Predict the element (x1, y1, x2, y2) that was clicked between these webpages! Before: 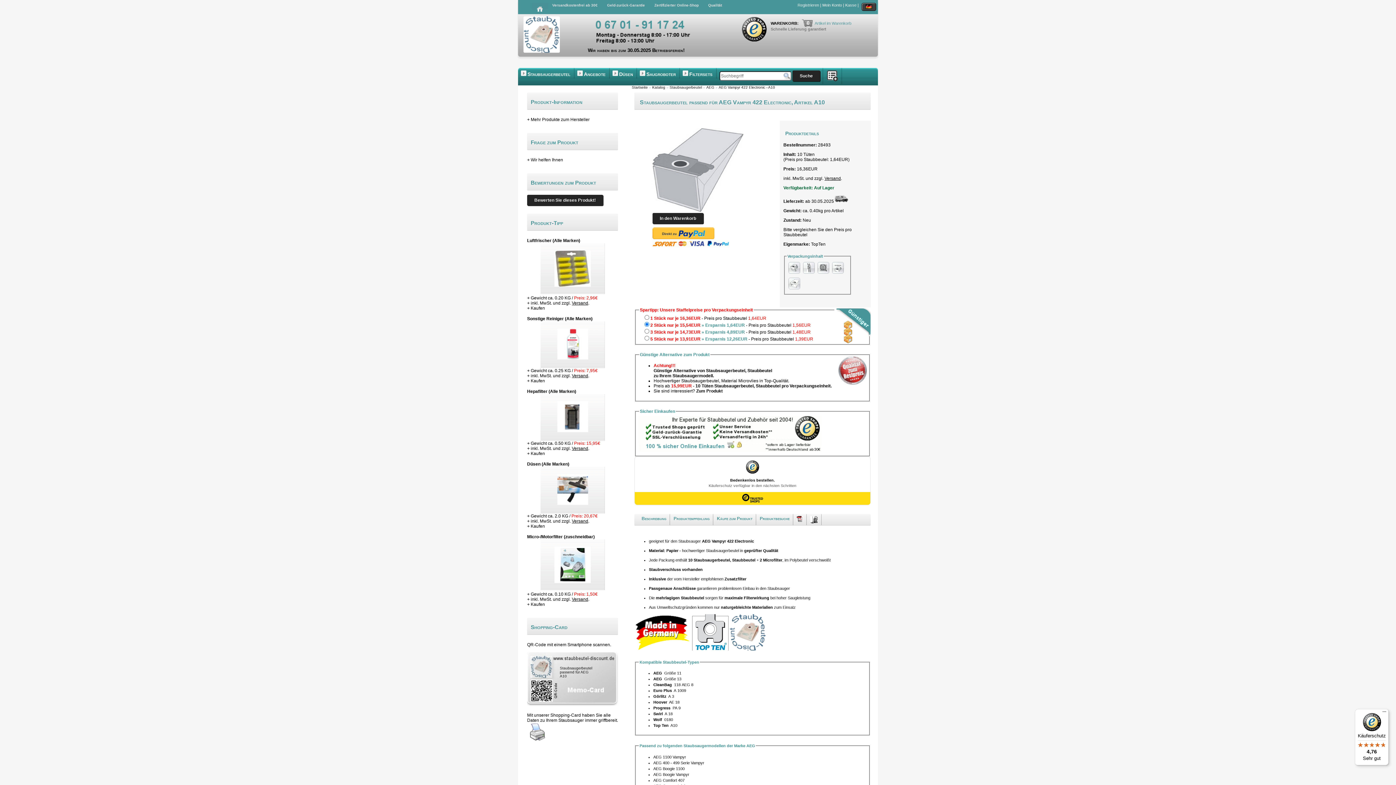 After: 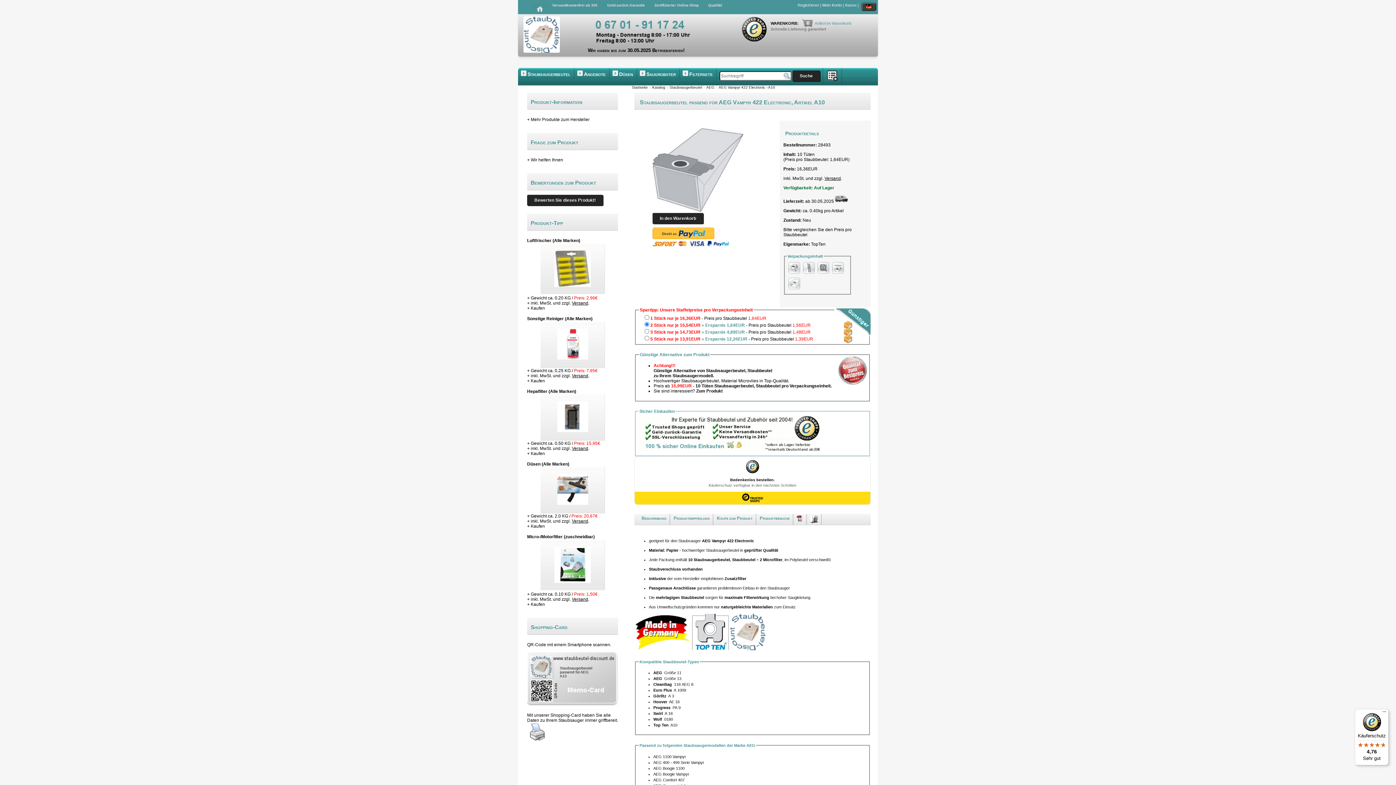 Action: bbox: (639, 448, 821, 453)